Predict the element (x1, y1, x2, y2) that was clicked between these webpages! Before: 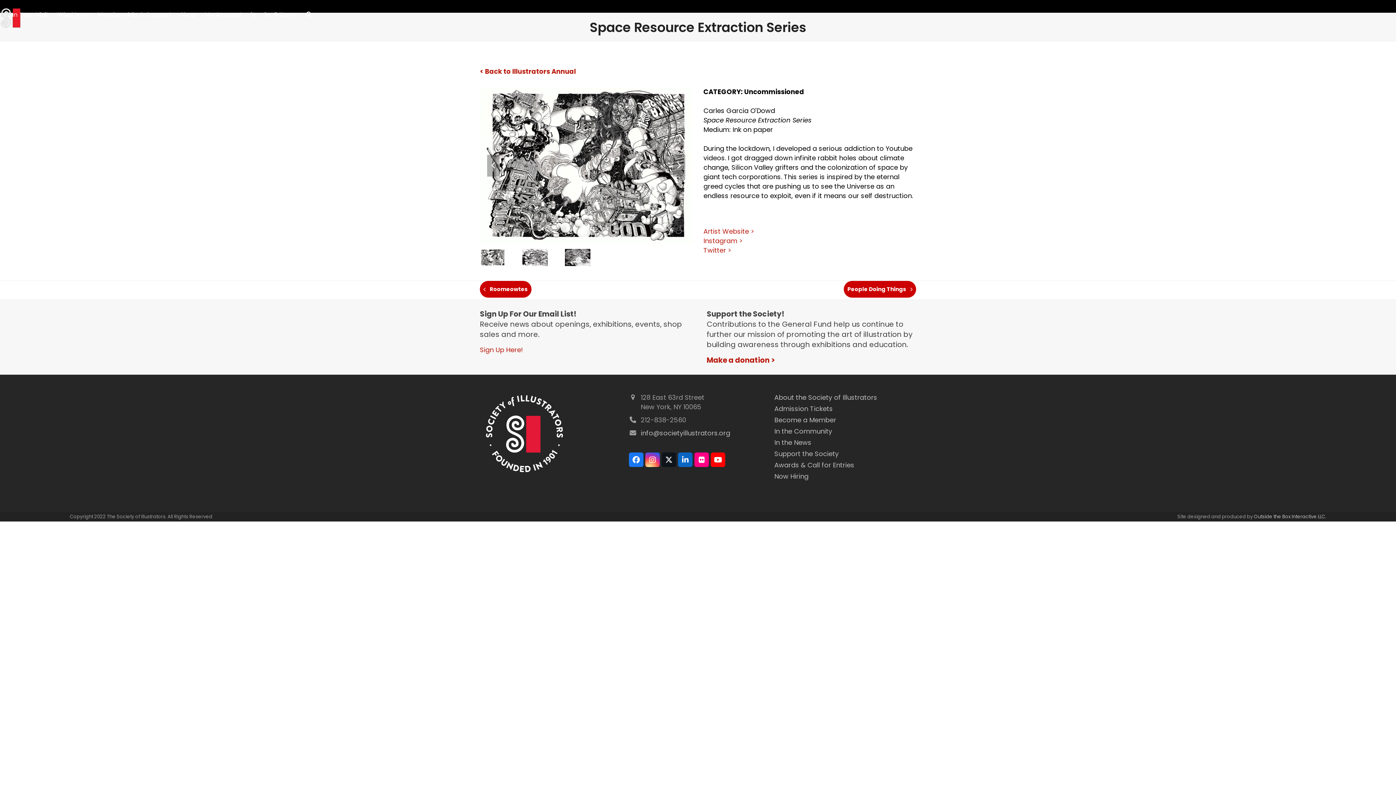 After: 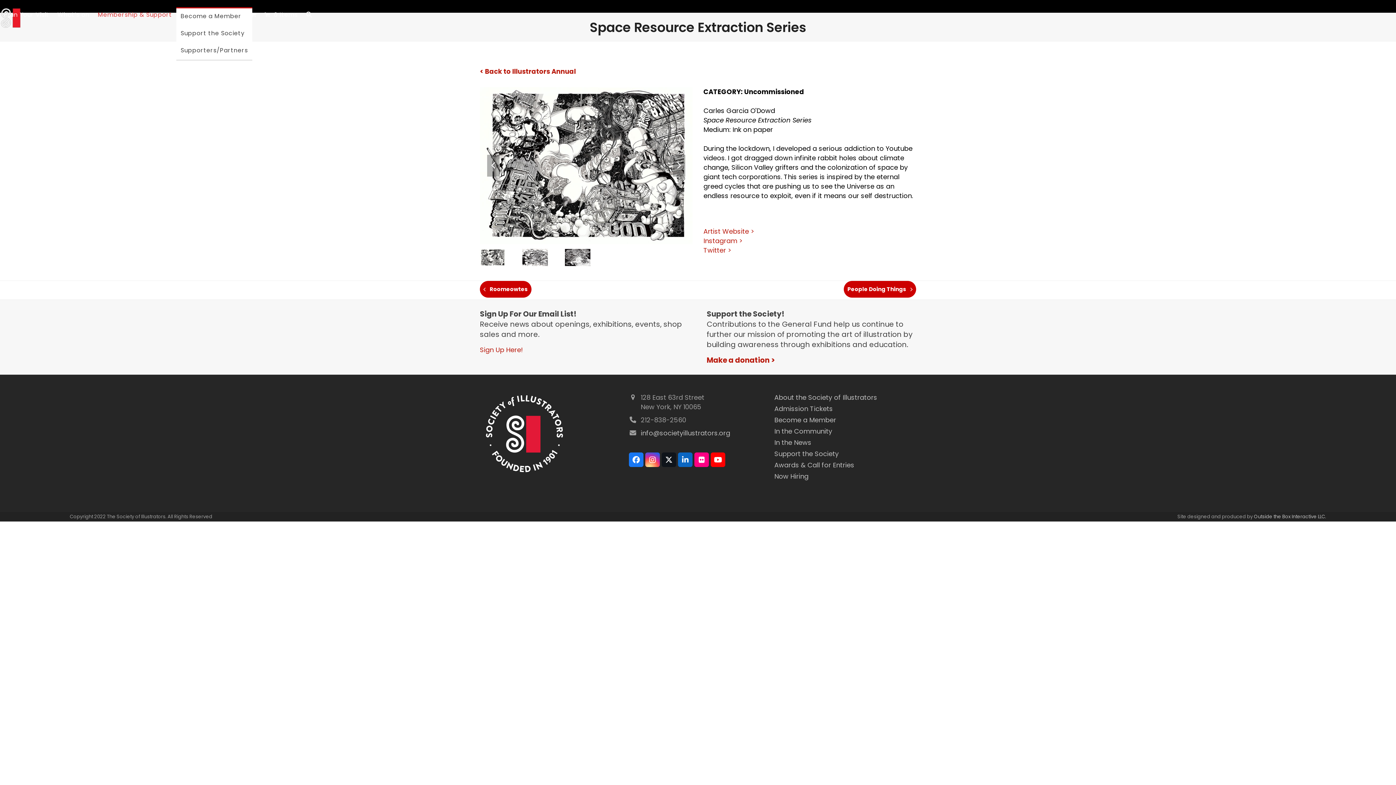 Action: label: Membership & Support bbox: (93, 7, 176, 22)